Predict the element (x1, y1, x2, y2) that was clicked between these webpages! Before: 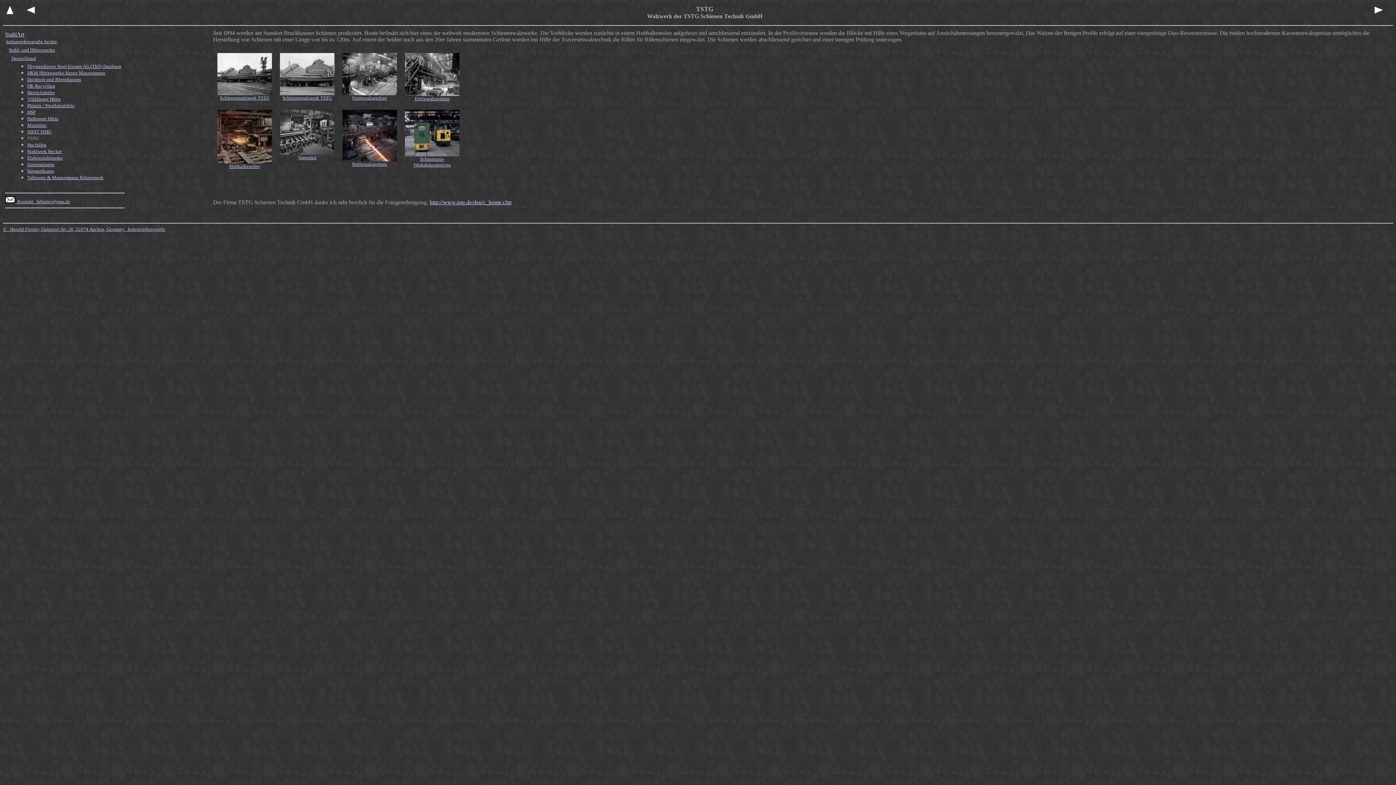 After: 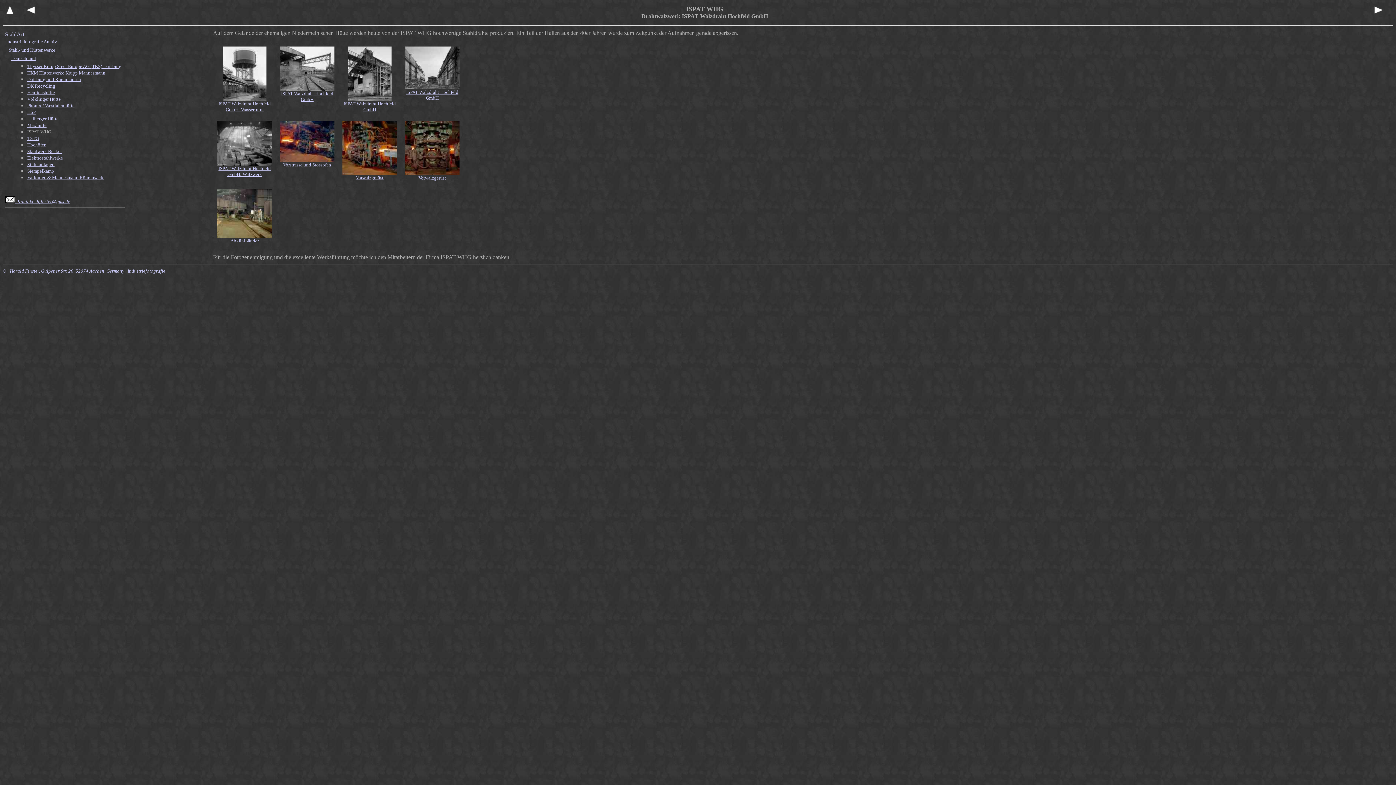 Action: bbox: (18, 9, 42, 15)